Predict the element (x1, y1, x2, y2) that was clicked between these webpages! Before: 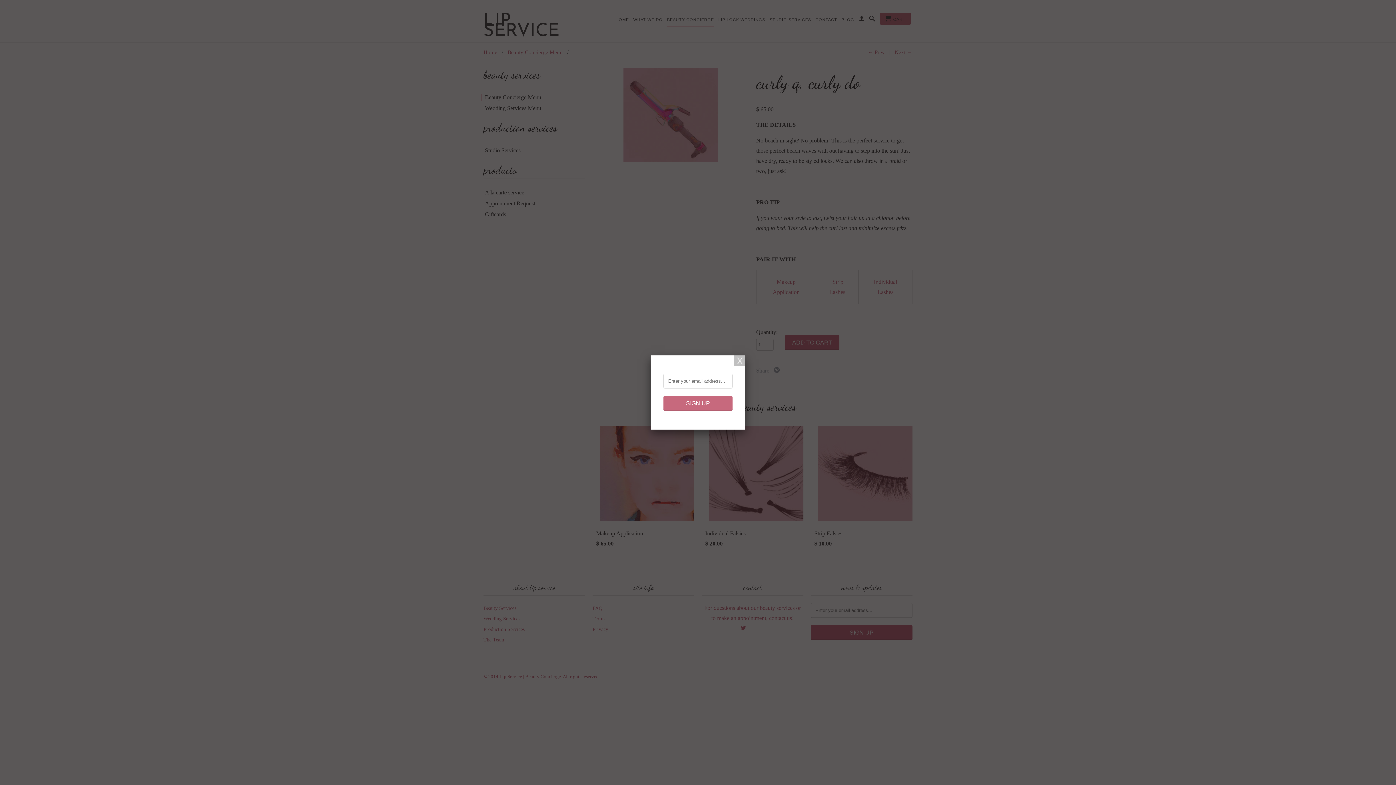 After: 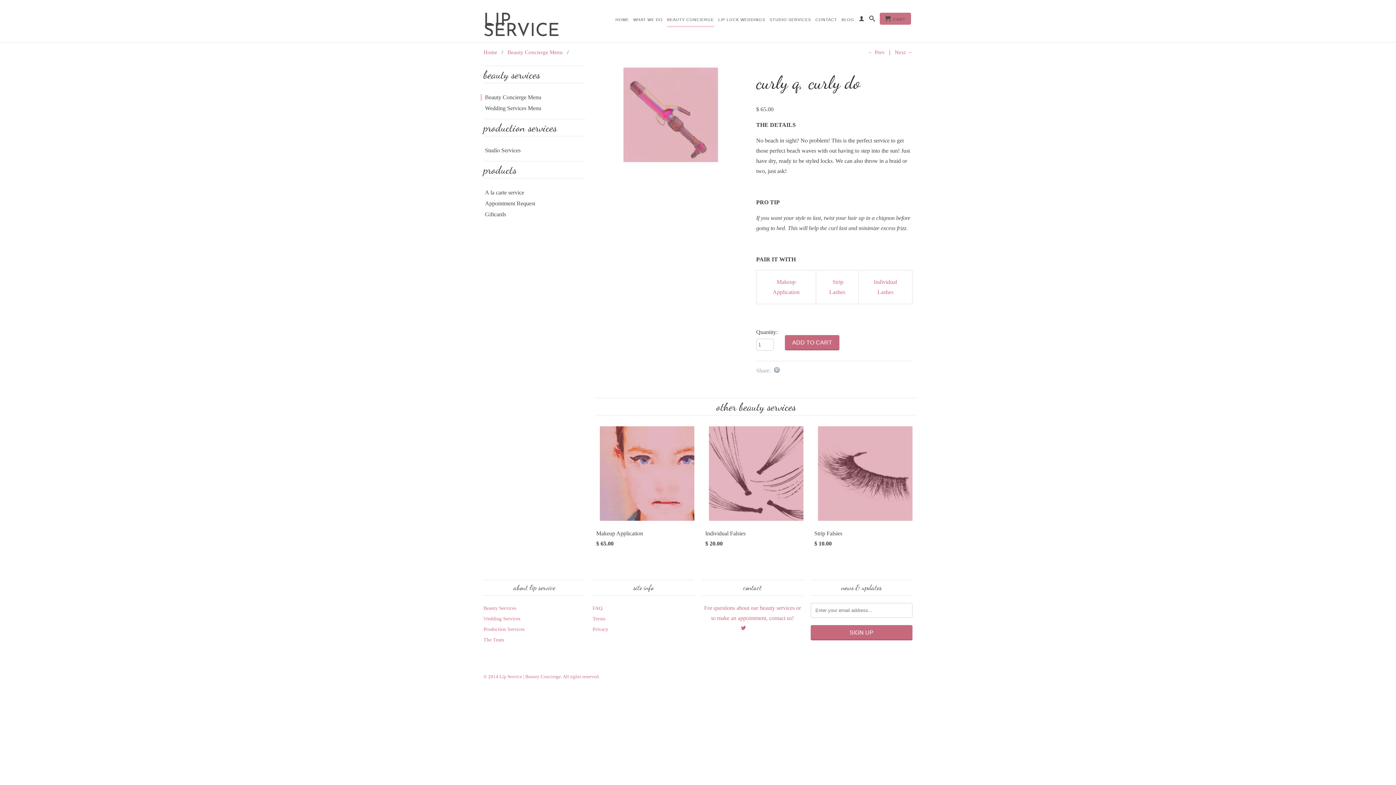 Action: bbox: (734, 355, 745, 366)